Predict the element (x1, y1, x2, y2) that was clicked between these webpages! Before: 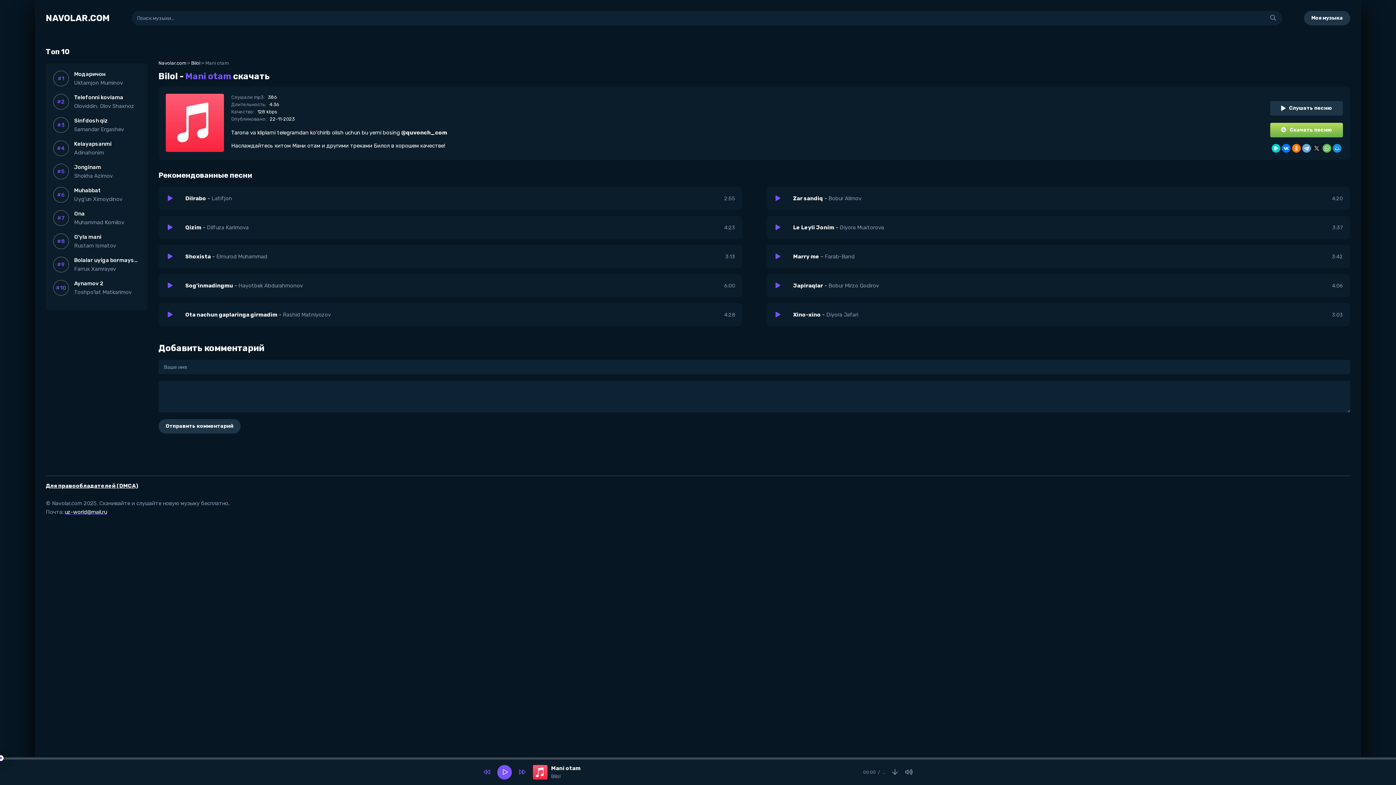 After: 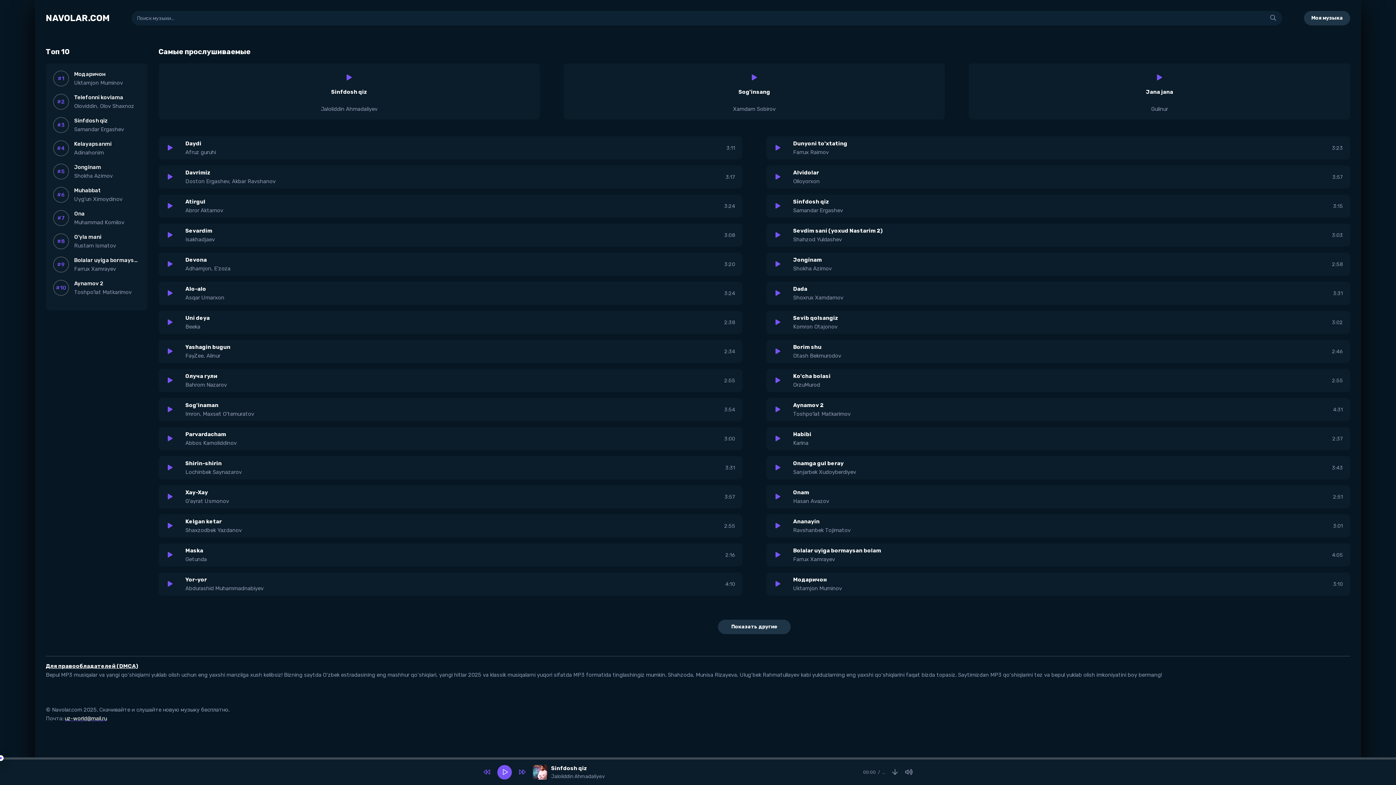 Action: label: Navolar.com bbox: (158, 60, 186, 65)